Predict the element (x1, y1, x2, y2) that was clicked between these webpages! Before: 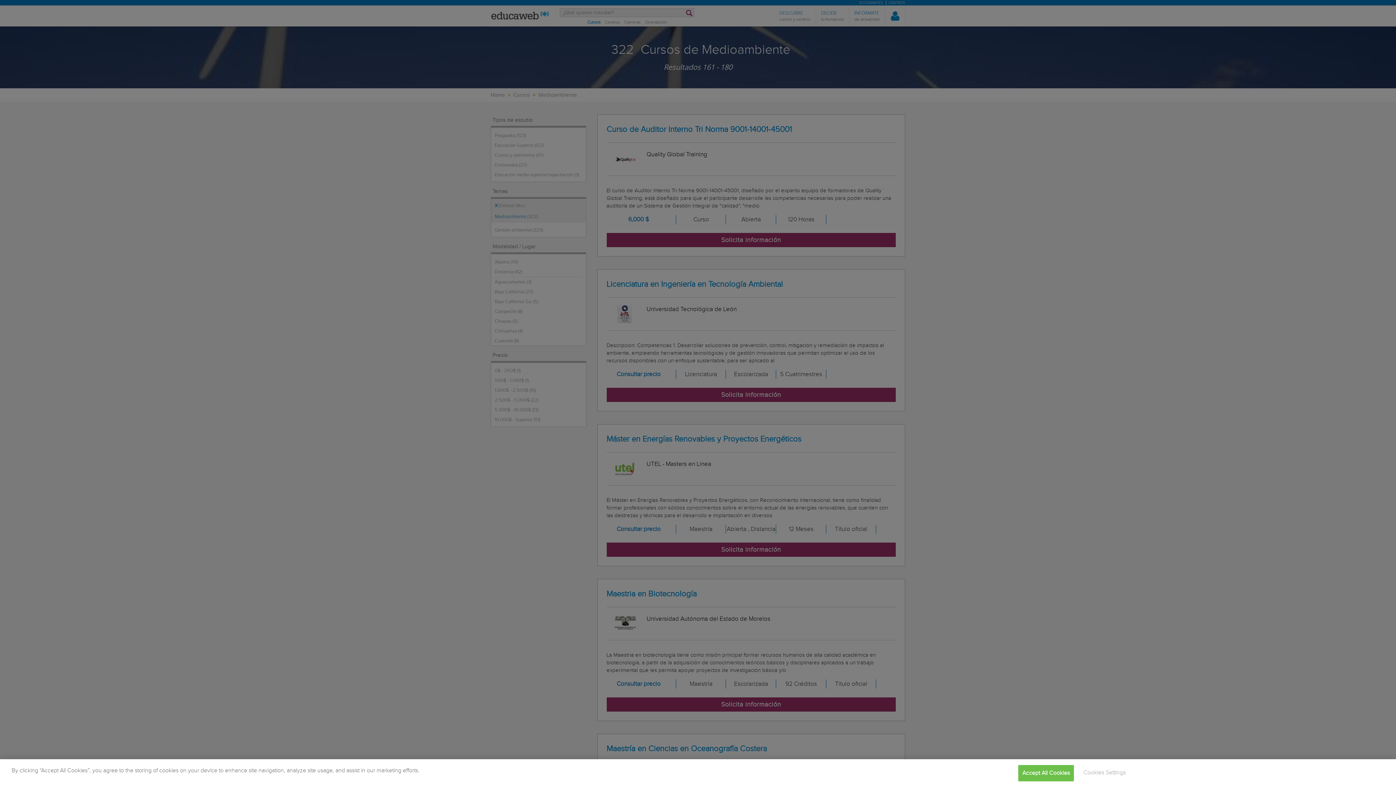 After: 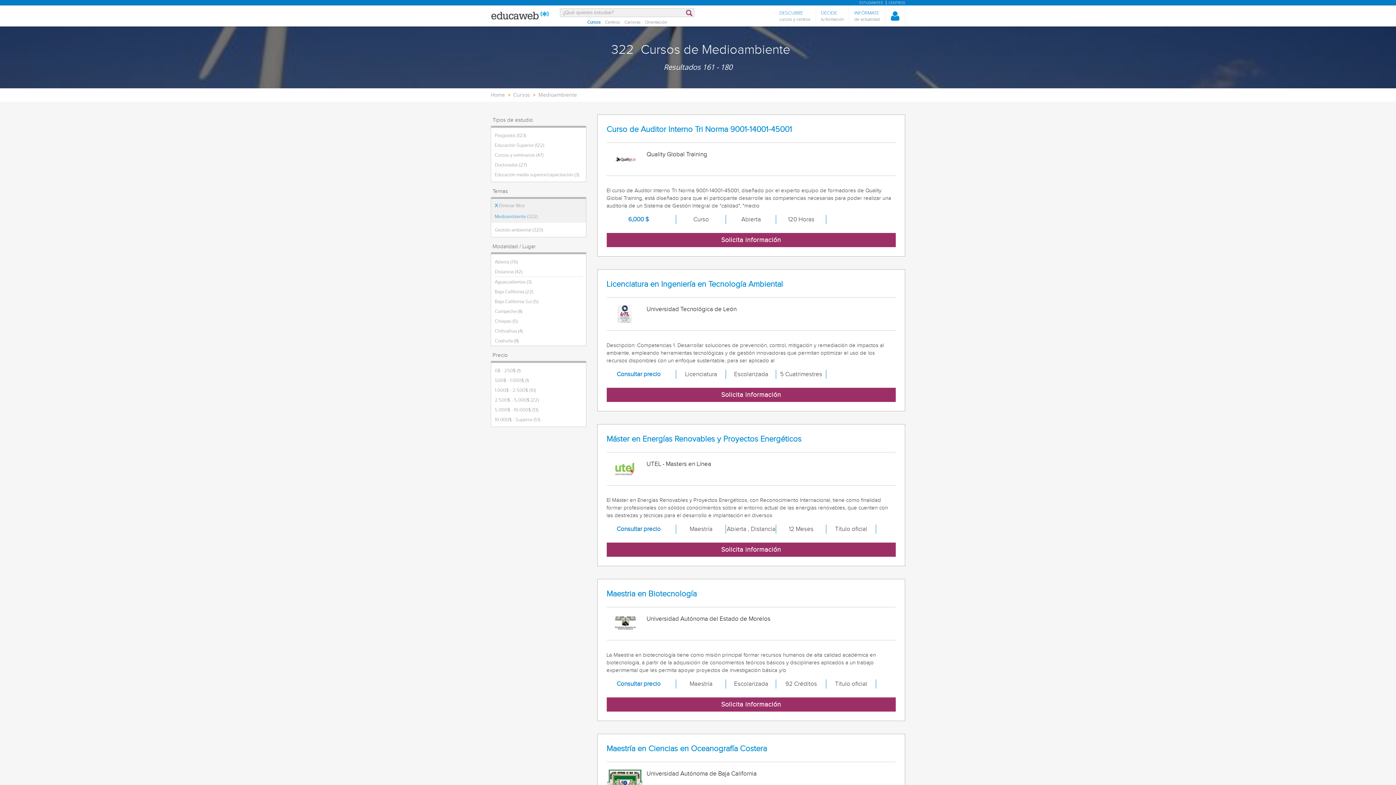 Action: label: Accept All Cookies bbox: (1018, 765, 1074, 781)